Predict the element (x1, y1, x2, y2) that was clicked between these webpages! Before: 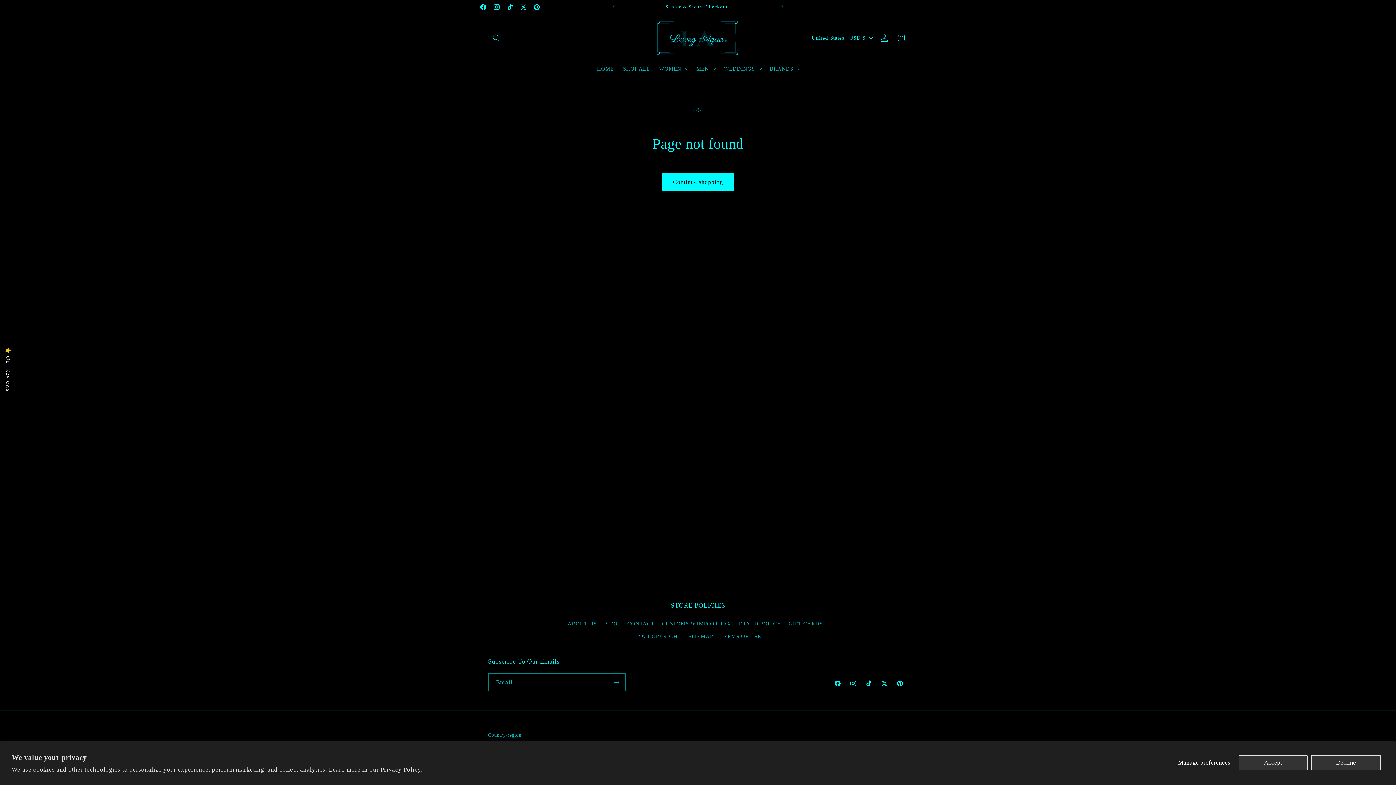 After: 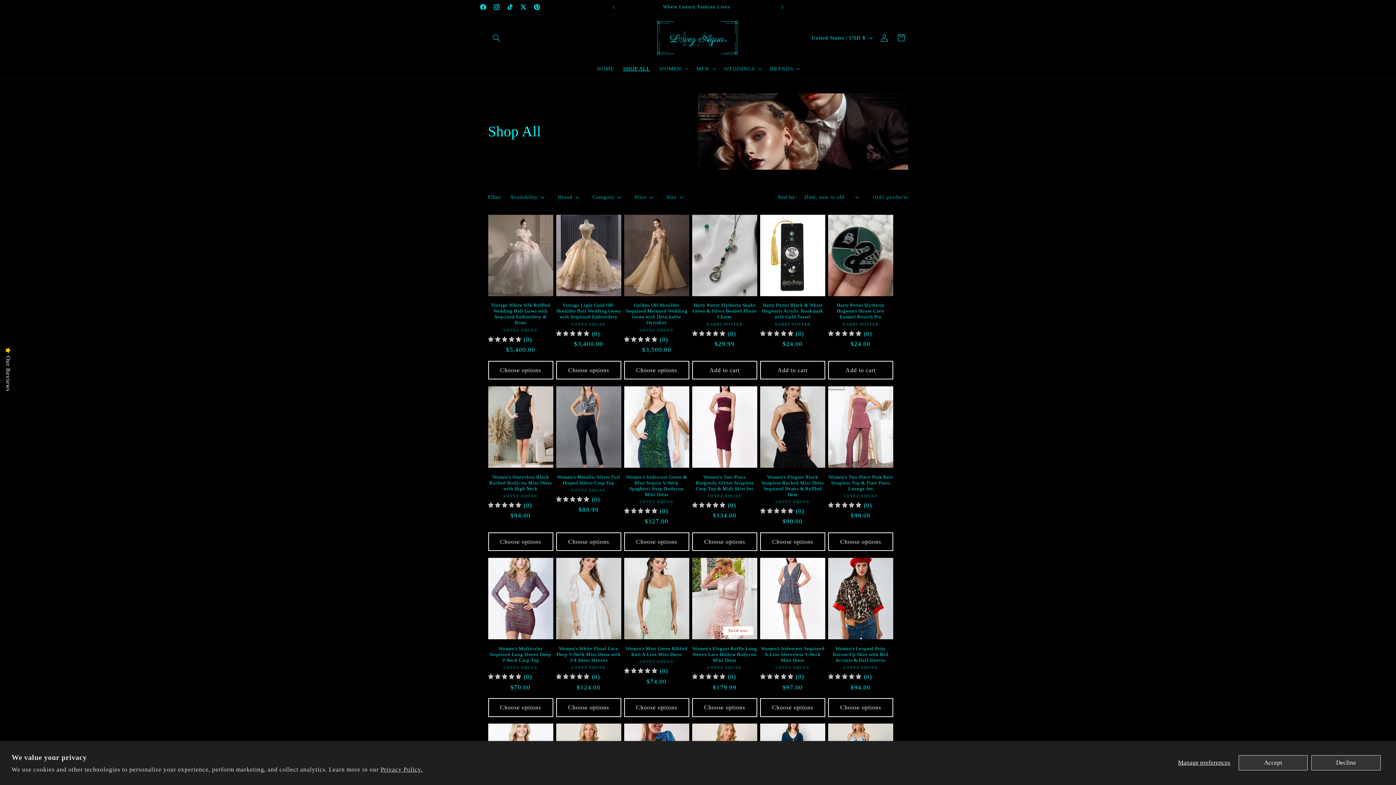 Action: label: SHOP ALL bbox: (618, 60, 654, 76)